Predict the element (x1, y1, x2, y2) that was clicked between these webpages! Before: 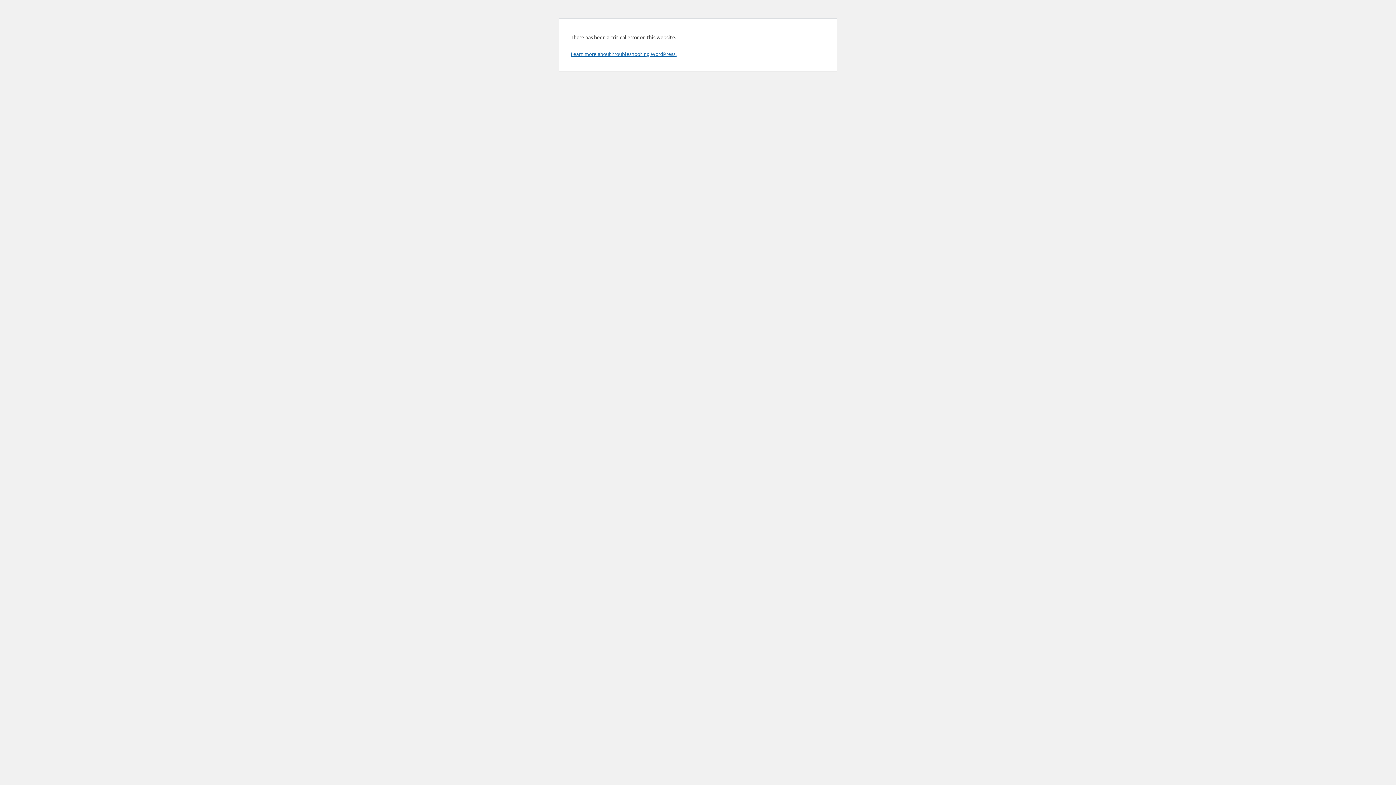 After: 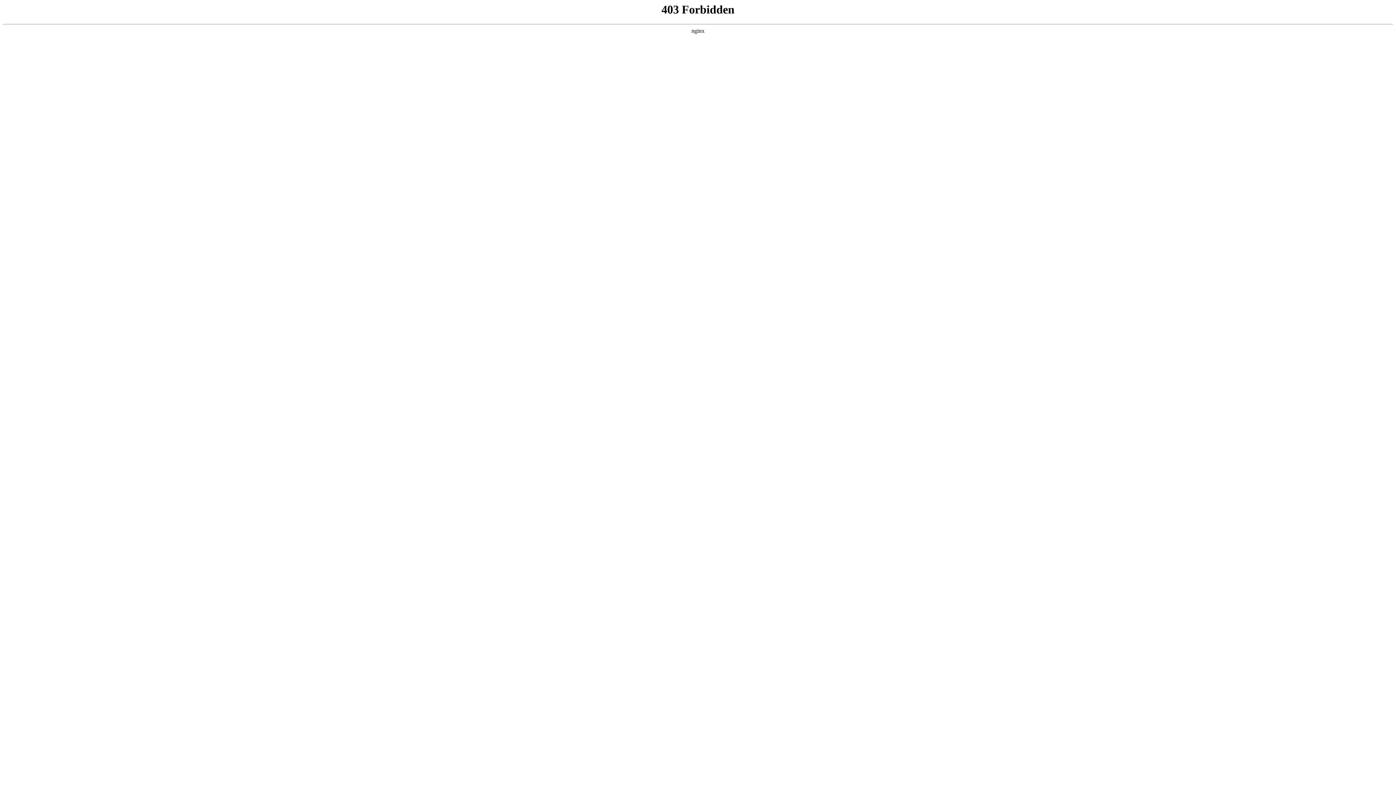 Action: label: Learn more about troubleshooting WordPress. bbox: (570, 50, 676, 57)